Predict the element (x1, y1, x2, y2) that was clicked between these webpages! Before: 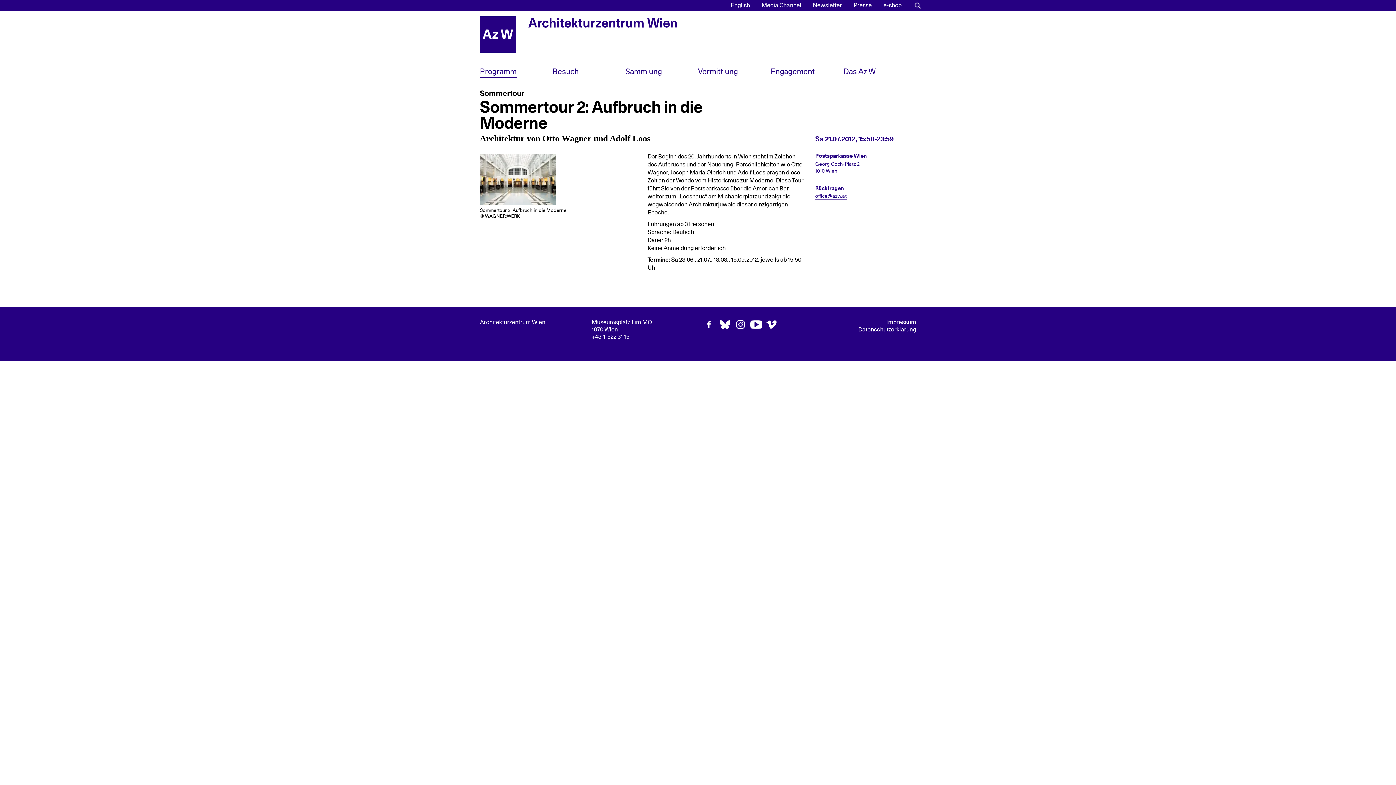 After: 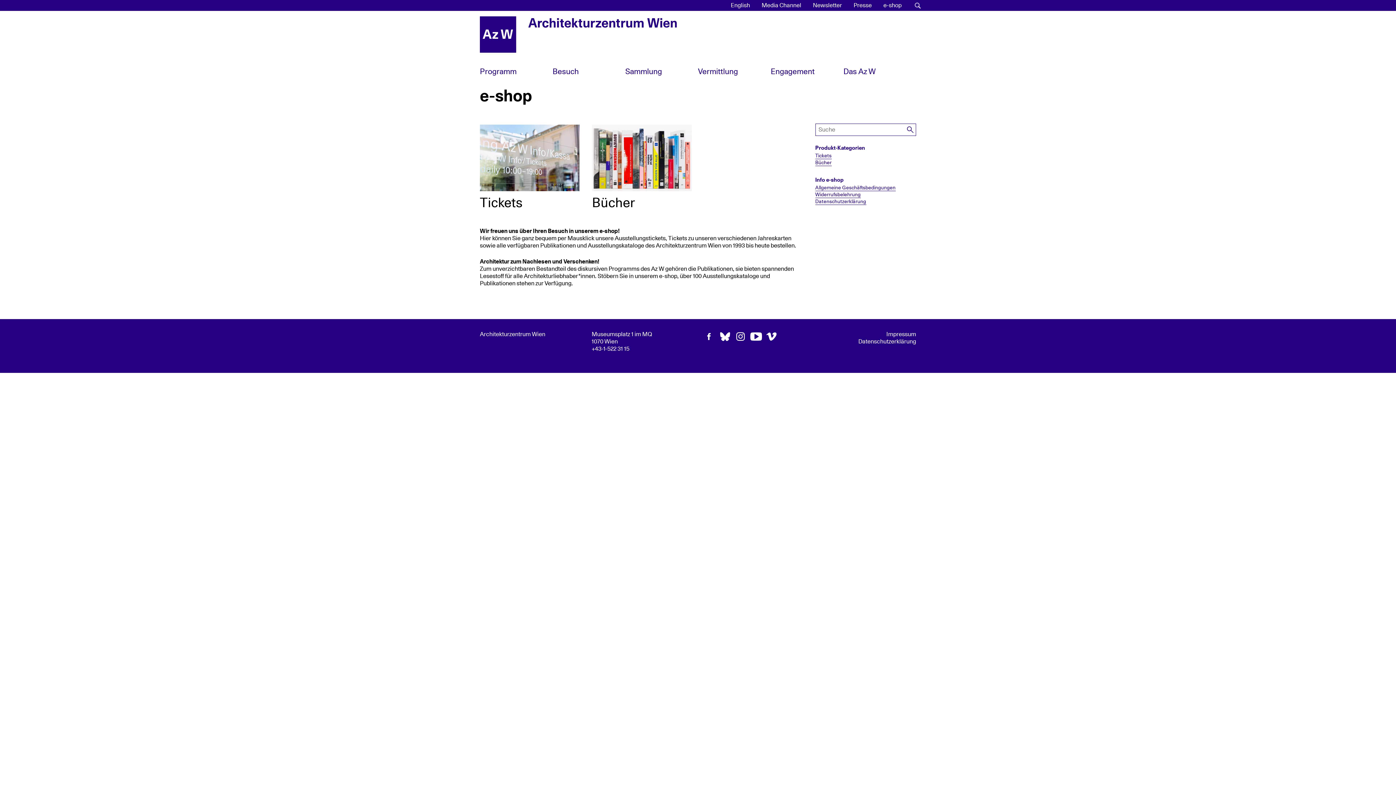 Action: bbox: (883, 2, 901, 8) label: e-shop